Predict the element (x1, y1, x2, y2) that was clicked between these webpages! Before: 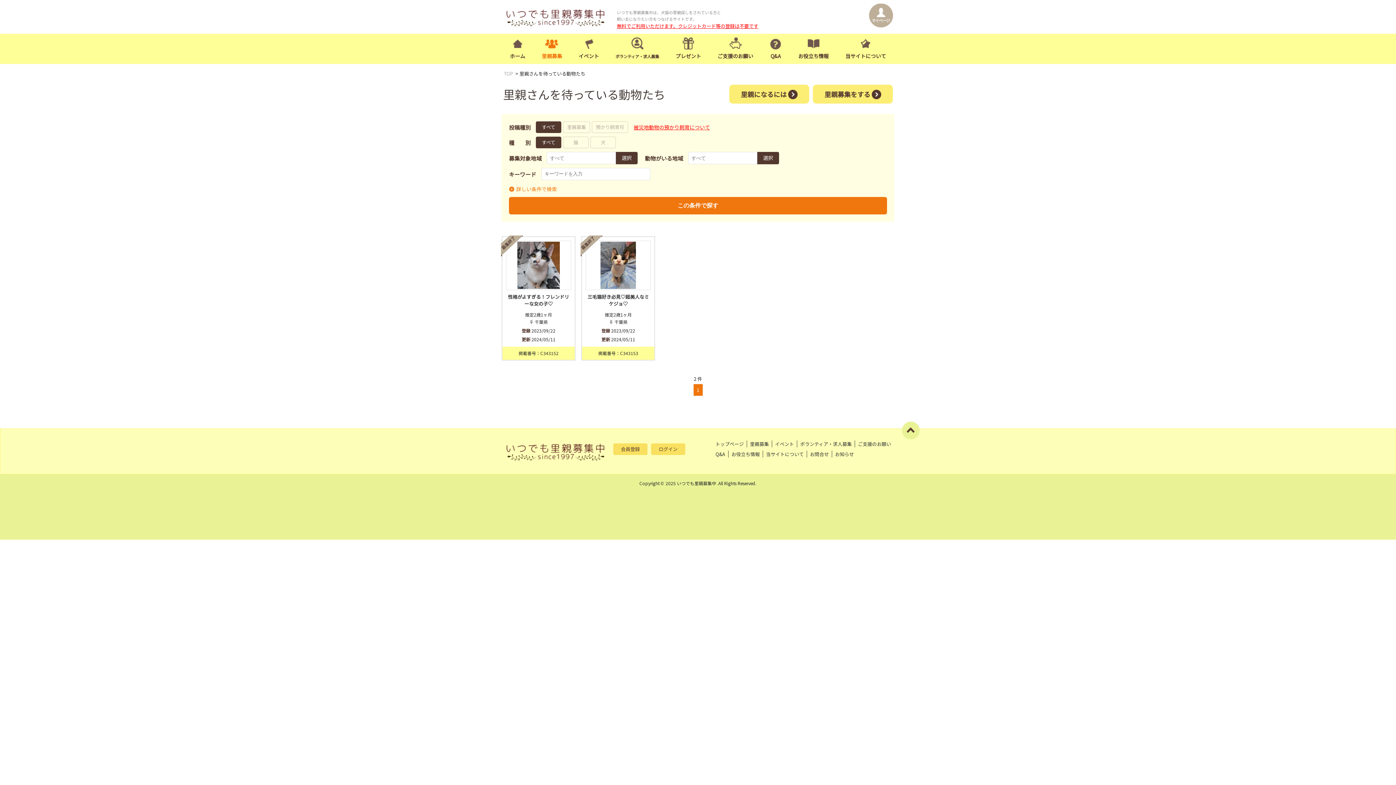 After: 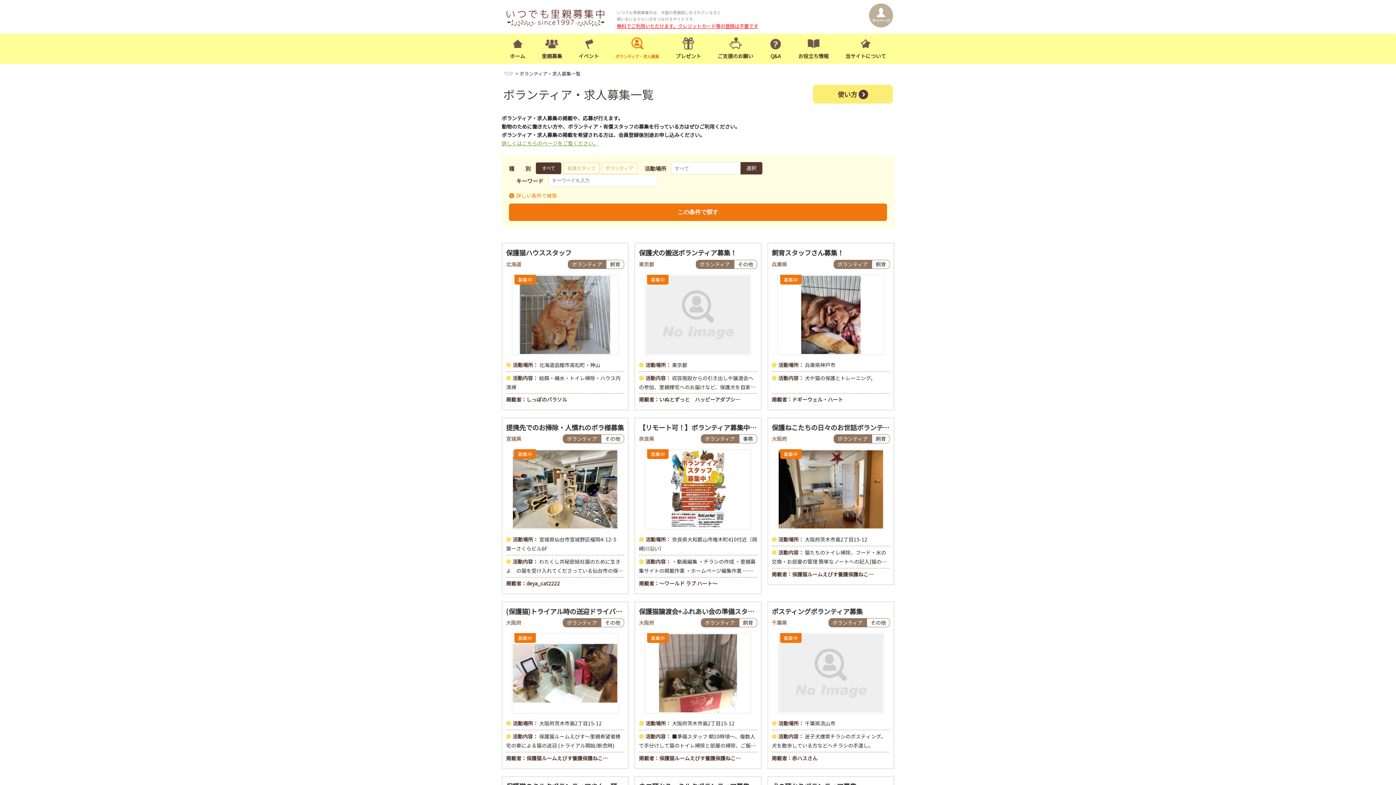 Action: label: ボランティア・求人募集 bbox: (615, 37, 659, 60)